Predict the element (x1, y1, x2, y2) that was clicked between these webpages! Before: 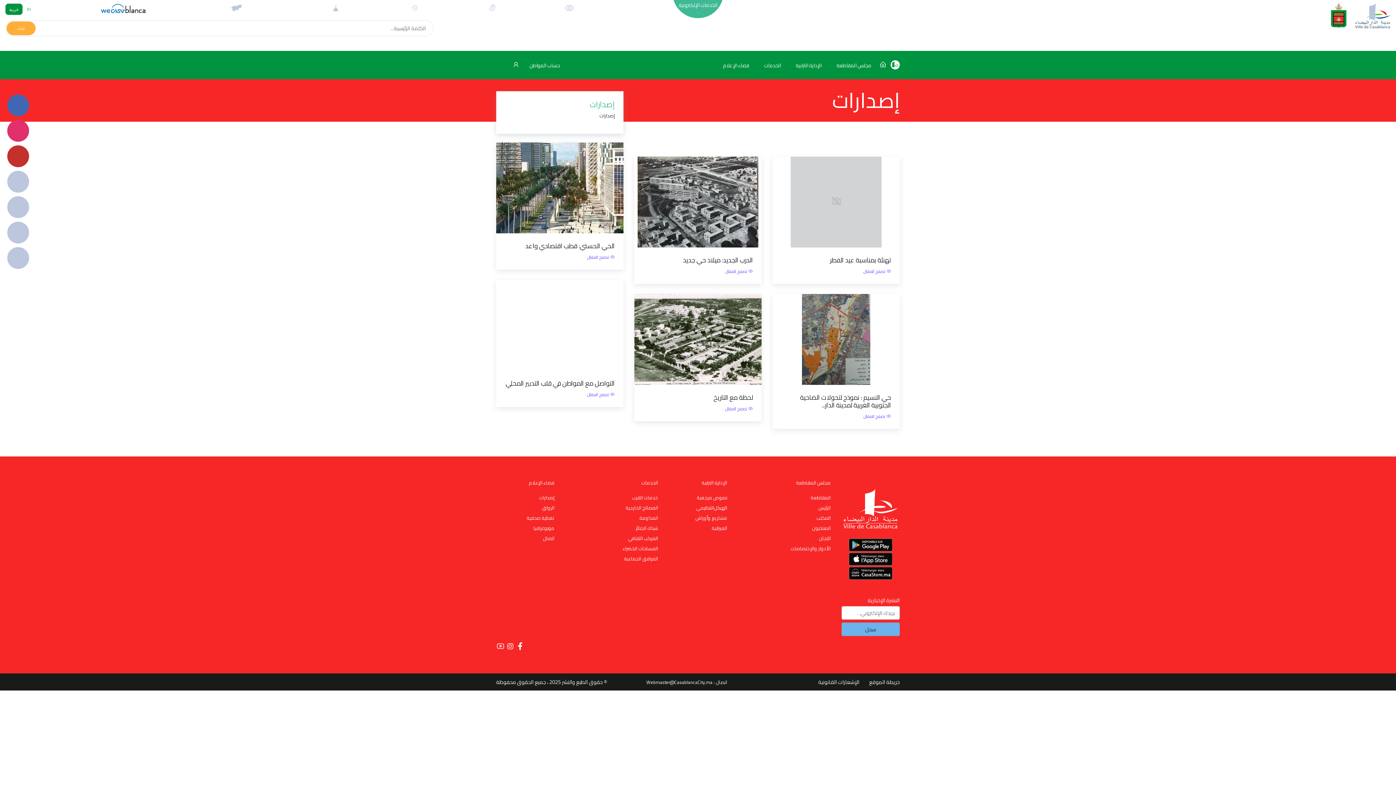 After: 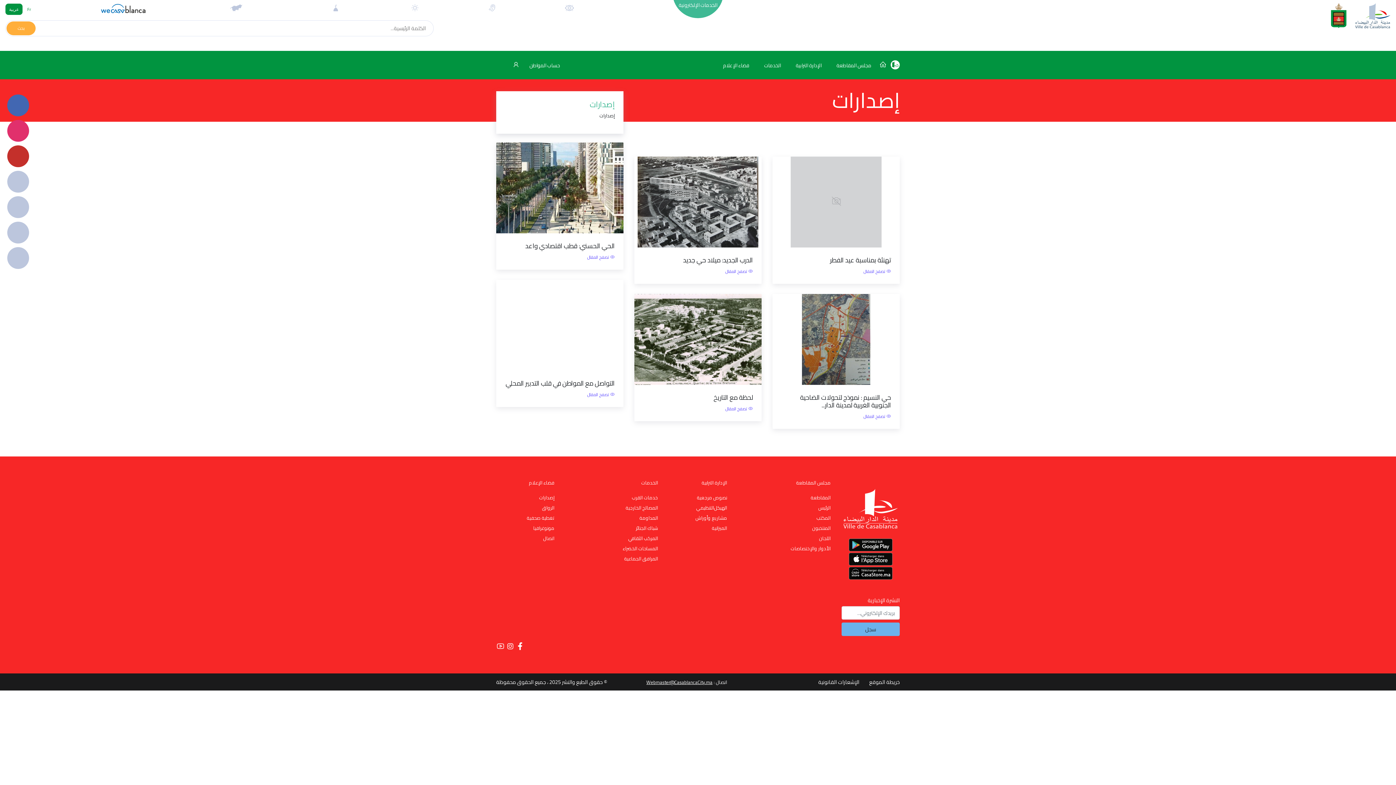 Action: bbox: (646, 678, 712, 686) label: Webmaster@CasablancaCity.ma